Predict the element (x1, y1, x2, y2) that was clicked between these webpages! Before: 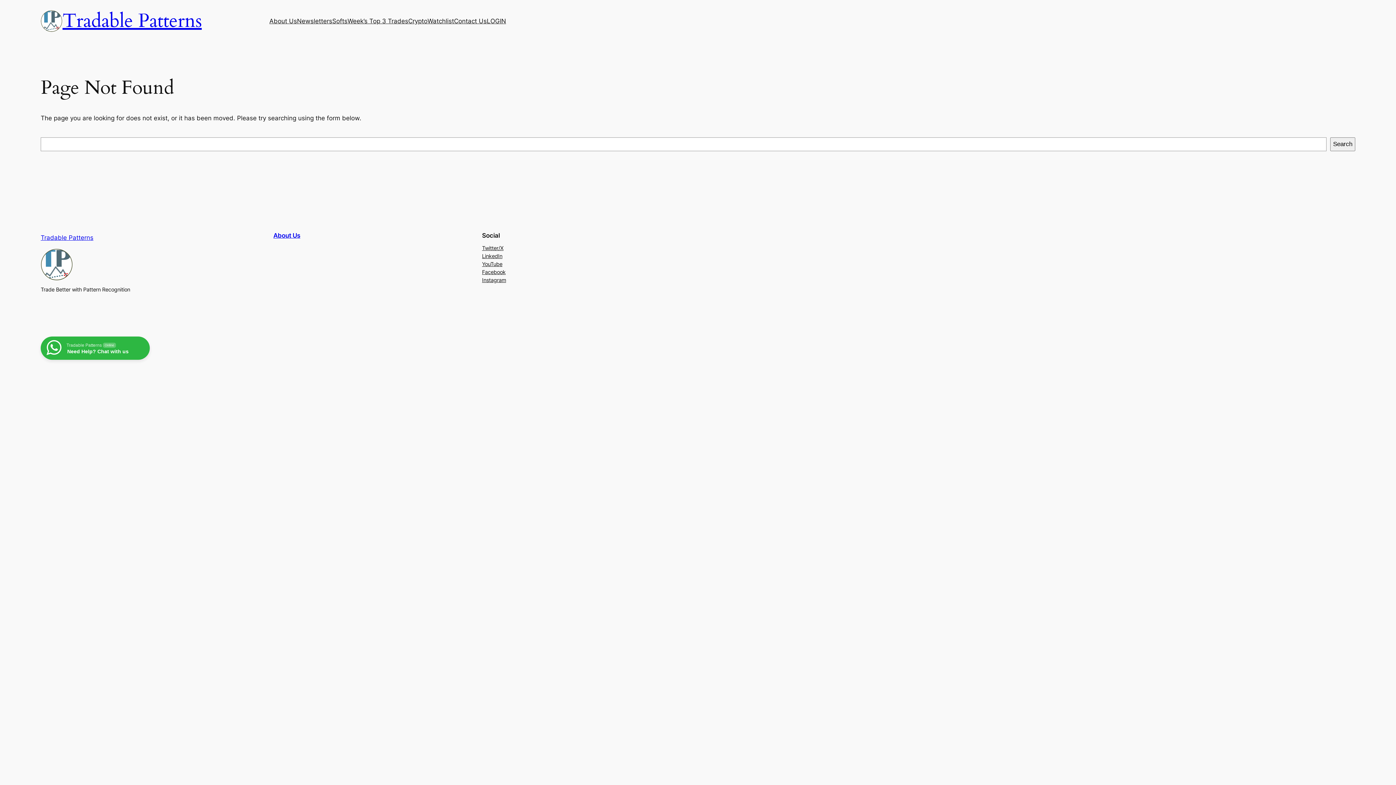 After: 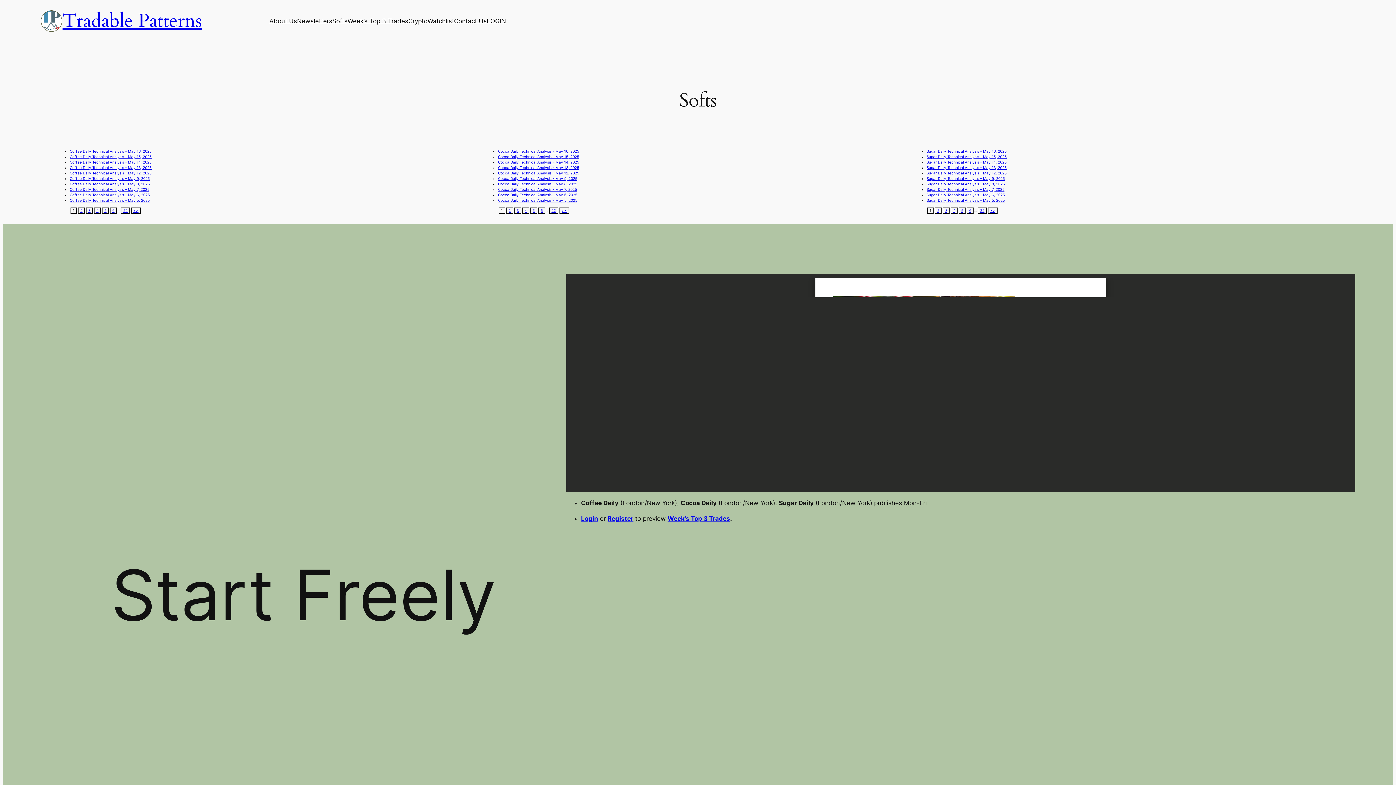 Action: label: Softs bbox: (332, 16, 347, 25)